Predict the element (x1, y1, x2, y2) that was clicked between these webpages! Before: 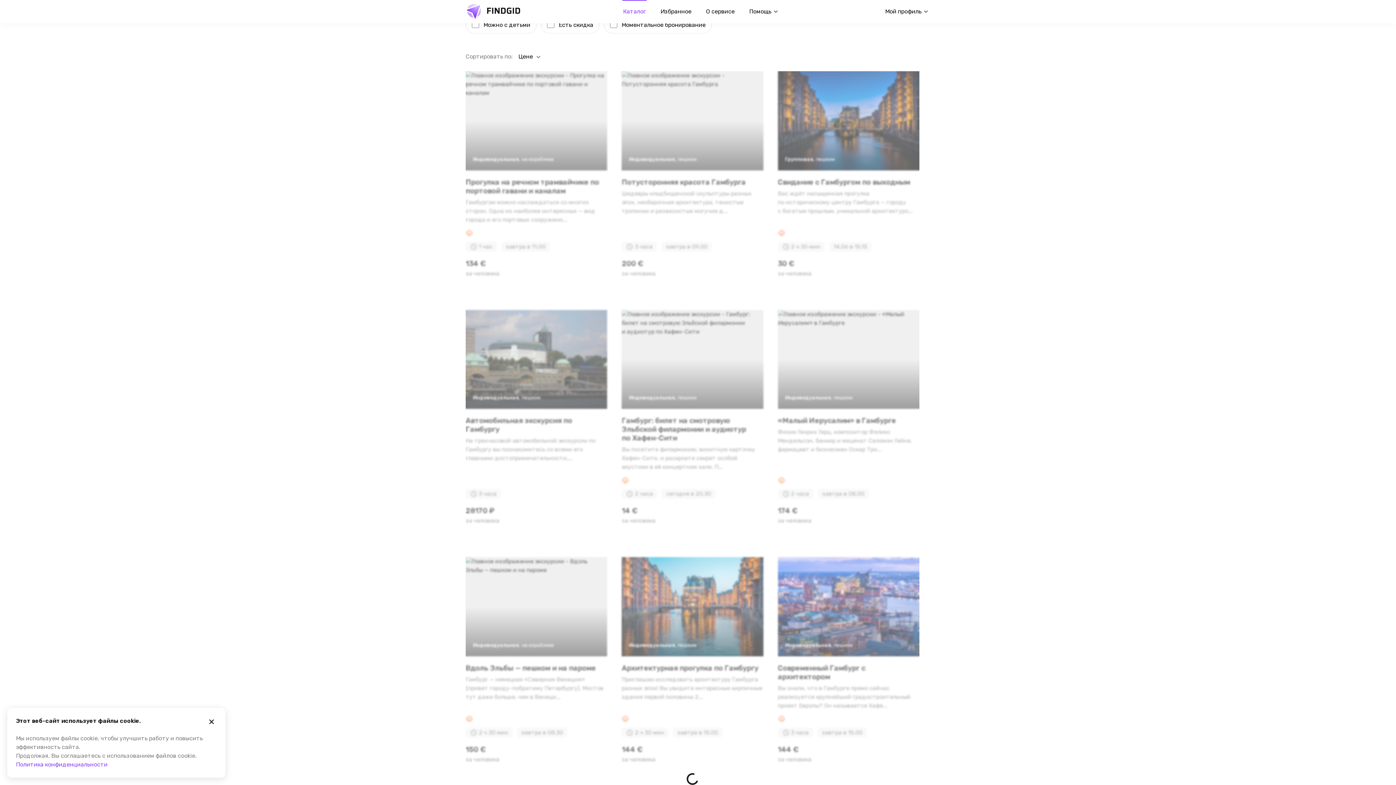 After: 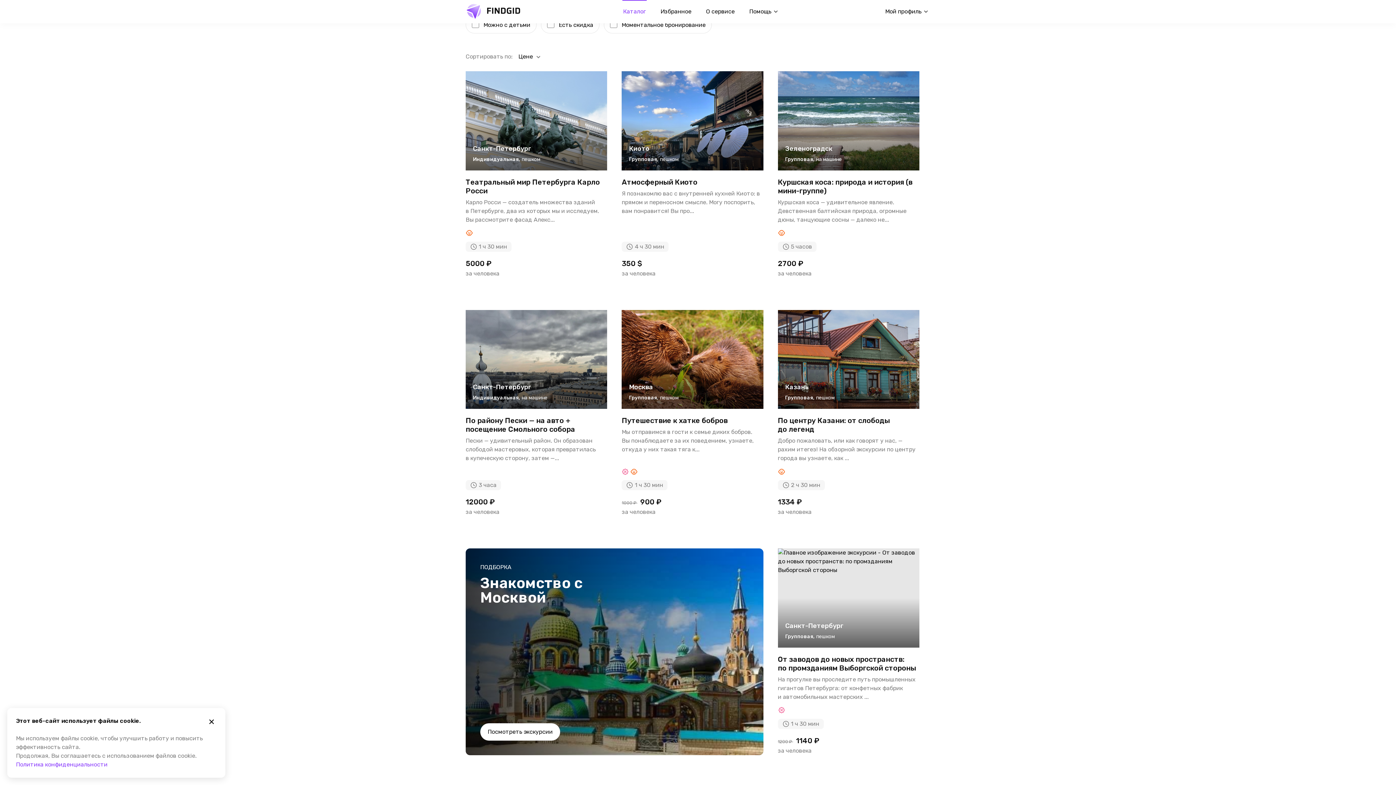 Action: bbox: (616, 0, 653, 23) label: Каталог